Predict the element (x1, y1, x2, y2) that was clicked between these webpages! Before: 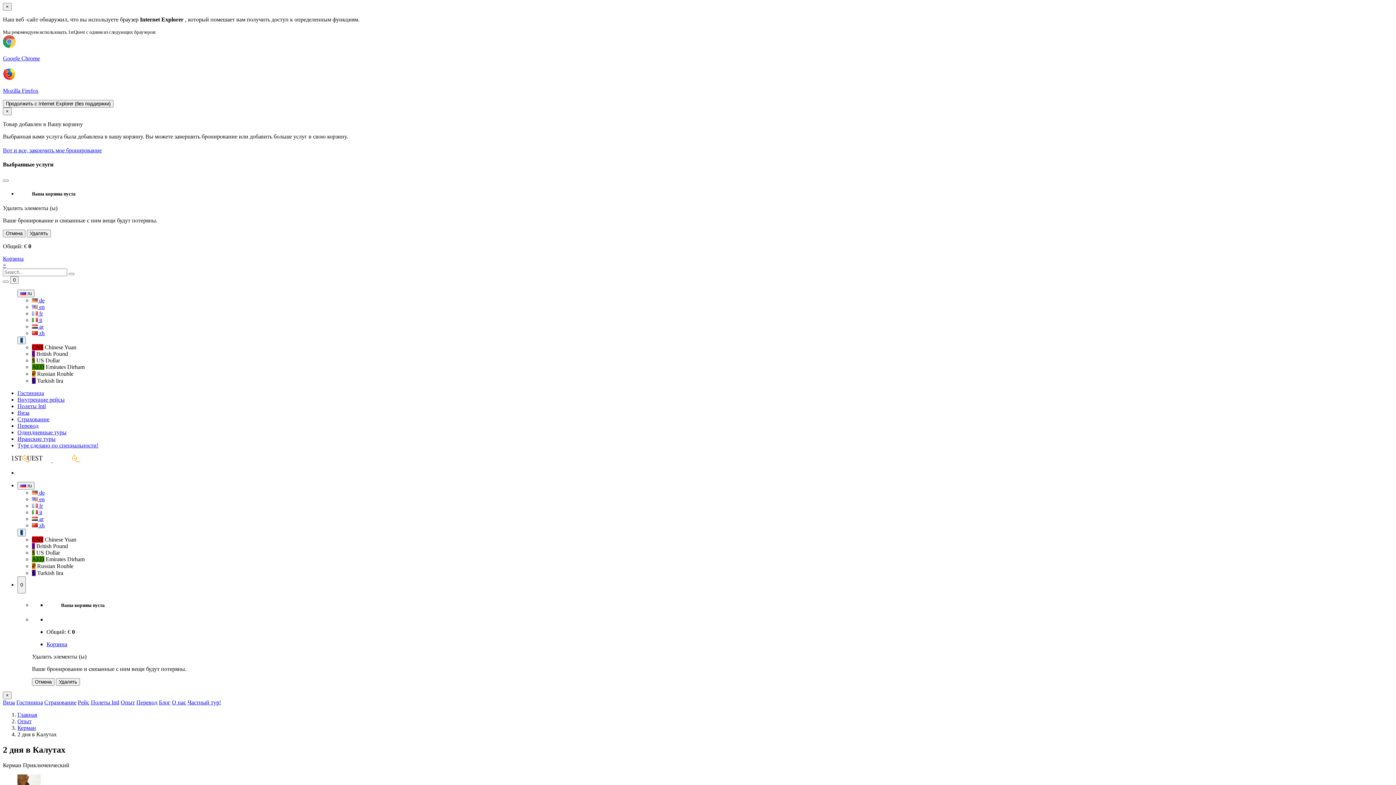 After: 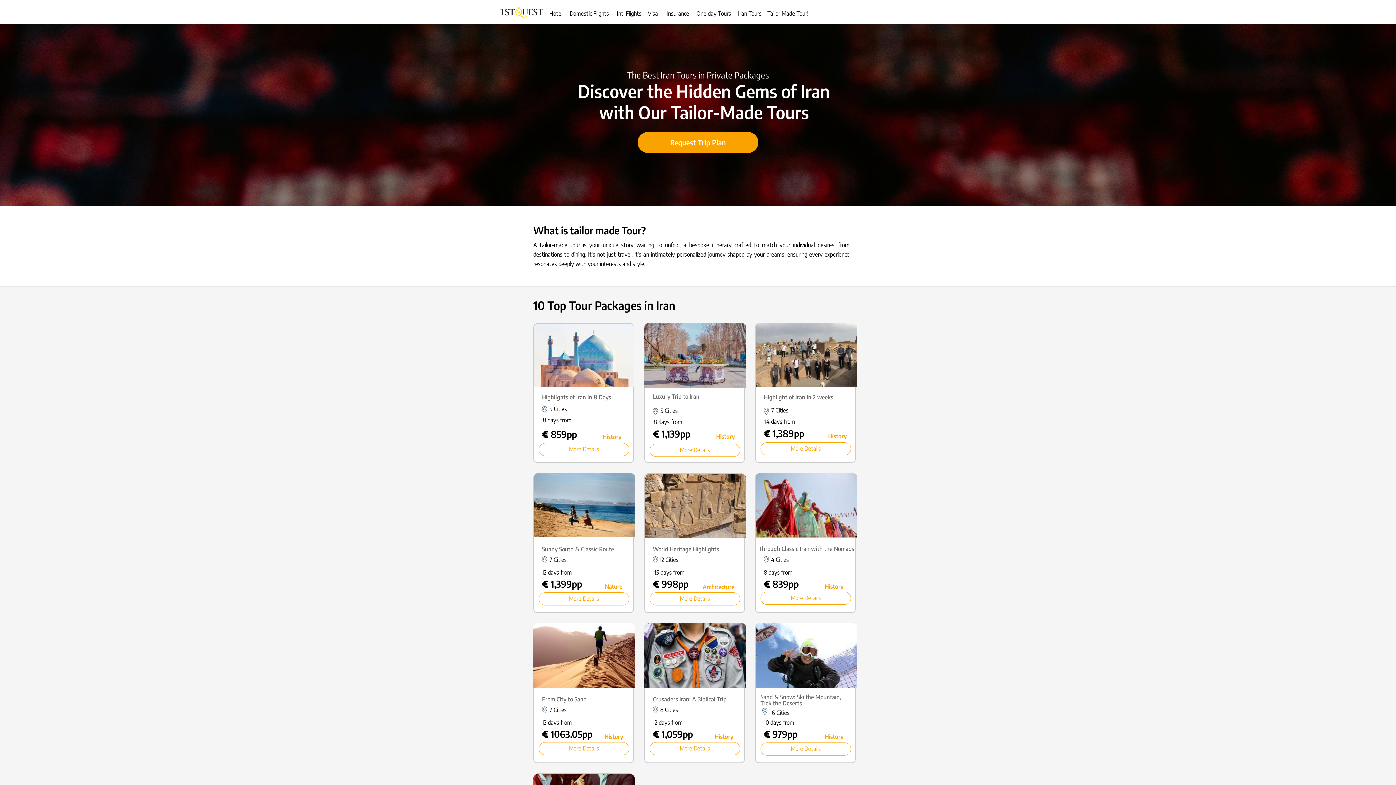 Action: label: Туре сделано по специальности! bbox: (17, 442, 98, 448)